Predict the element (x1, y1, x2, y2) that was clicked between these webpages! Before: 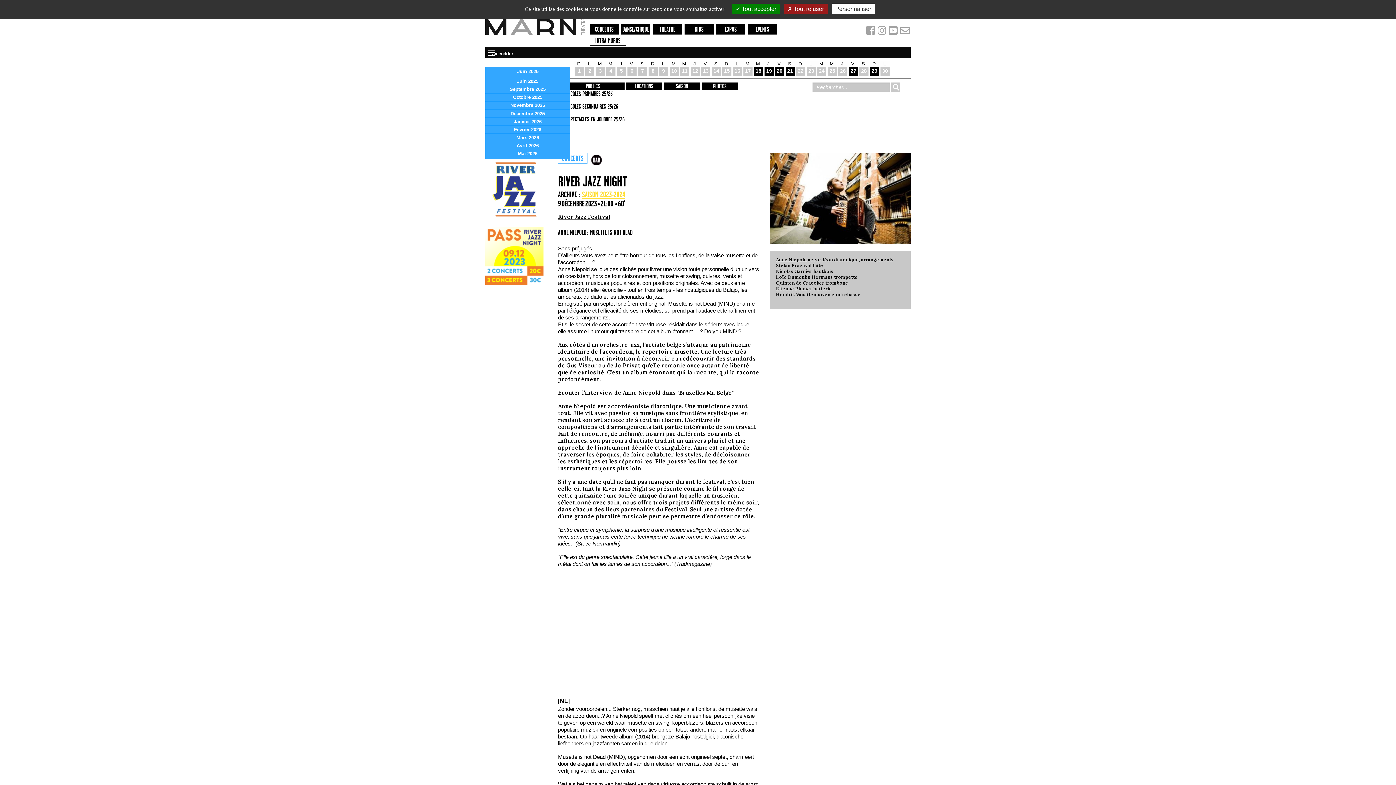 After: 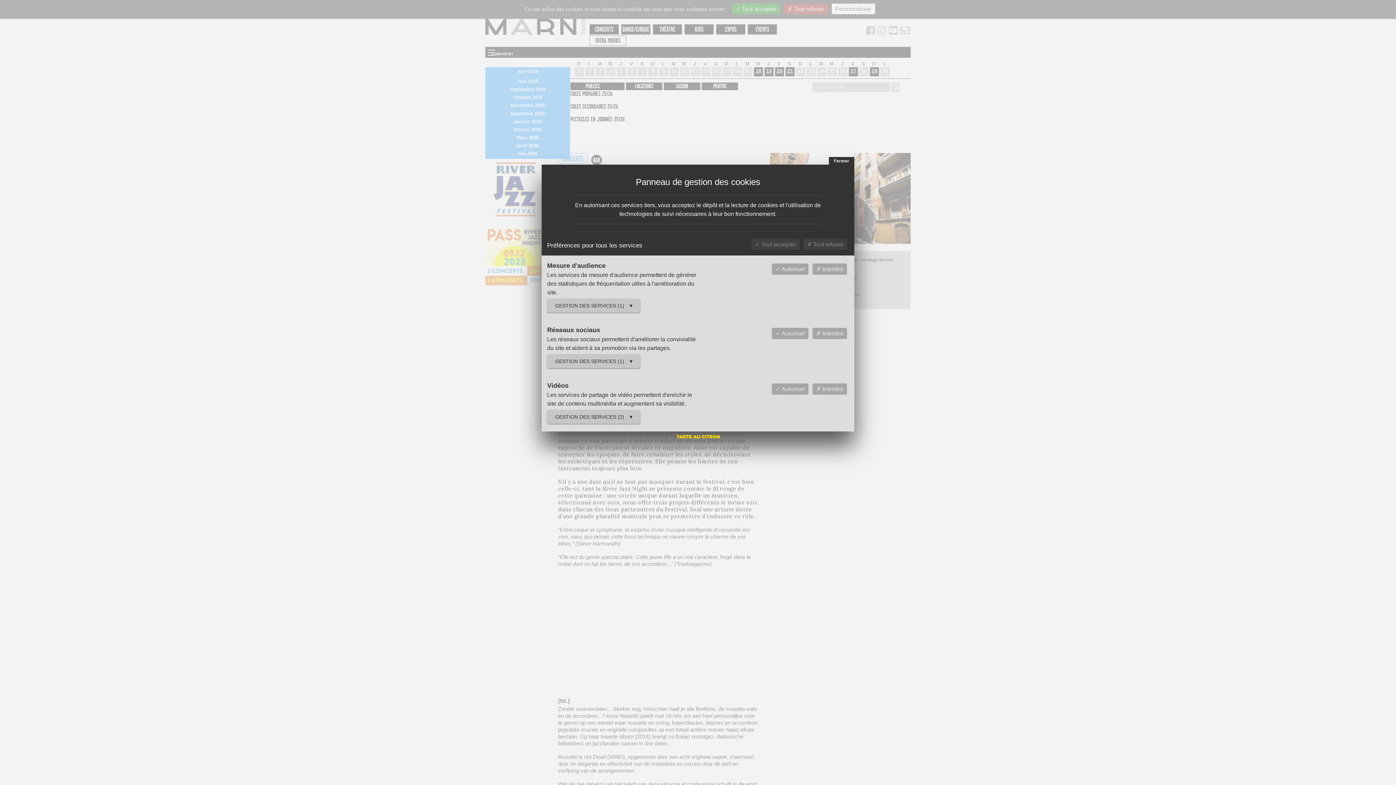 Action: label: Personnaliser (fenêtre modale) bbox: (831, 3, 875, 14)